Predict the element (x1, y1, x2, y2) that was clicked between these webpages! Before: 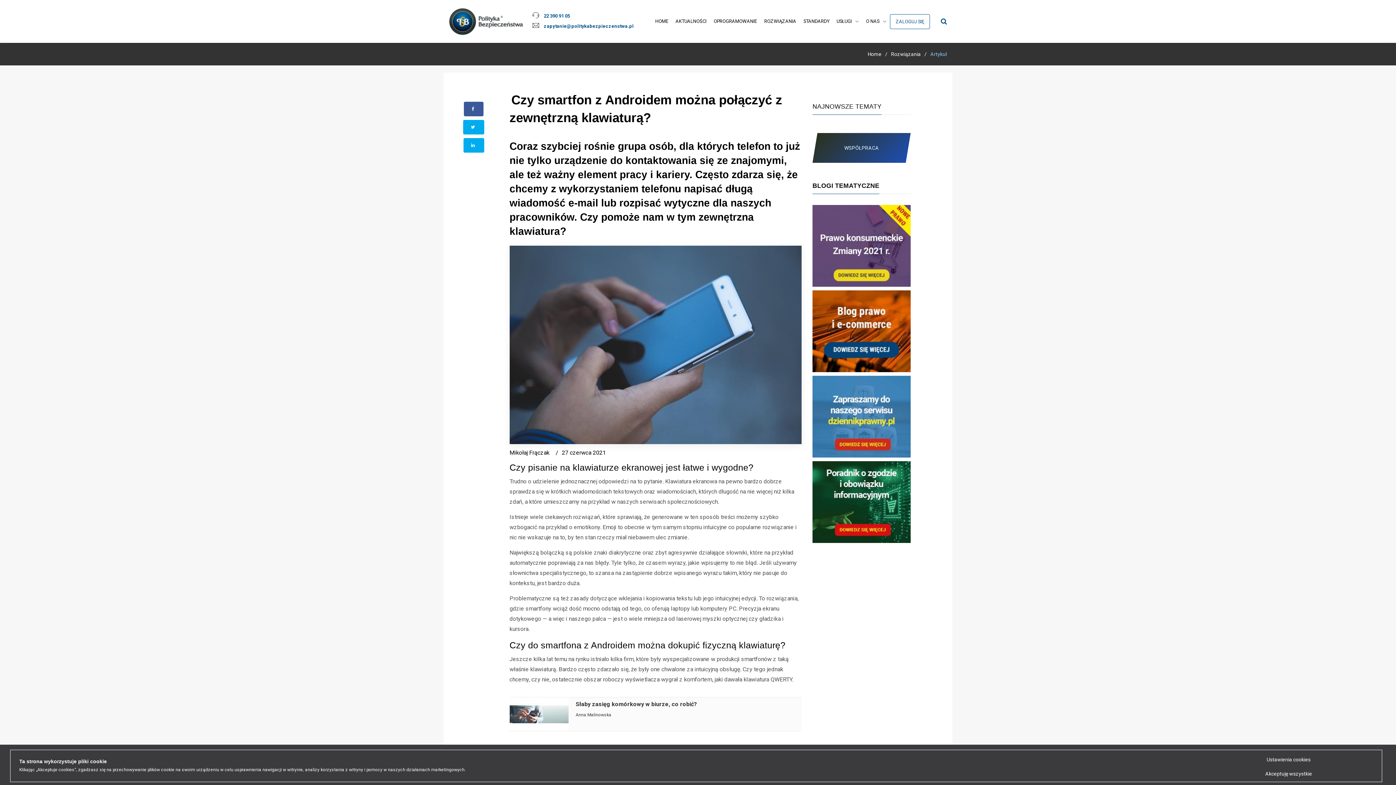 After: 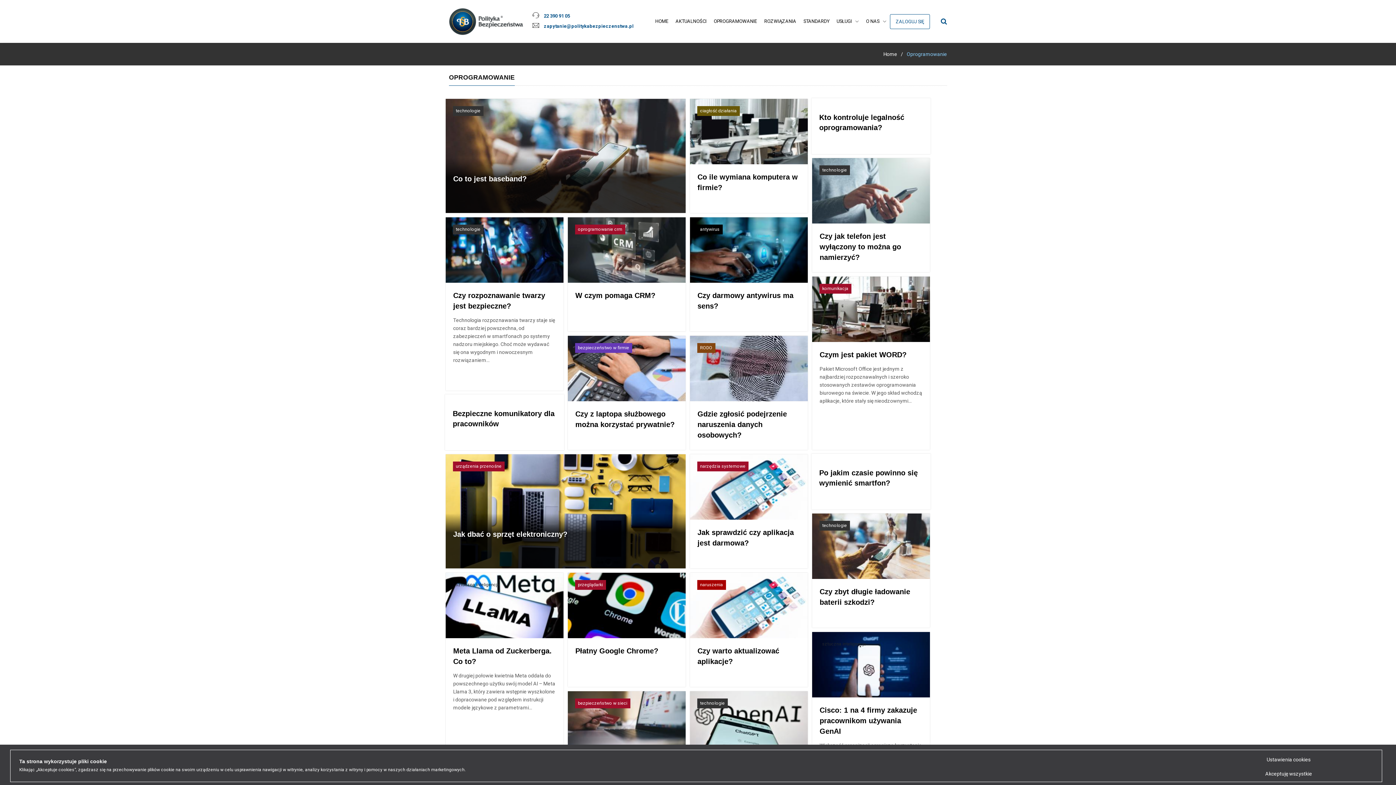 Action: label: OPROGRAMOWANIE bbox: (712, 10, 759, 32)